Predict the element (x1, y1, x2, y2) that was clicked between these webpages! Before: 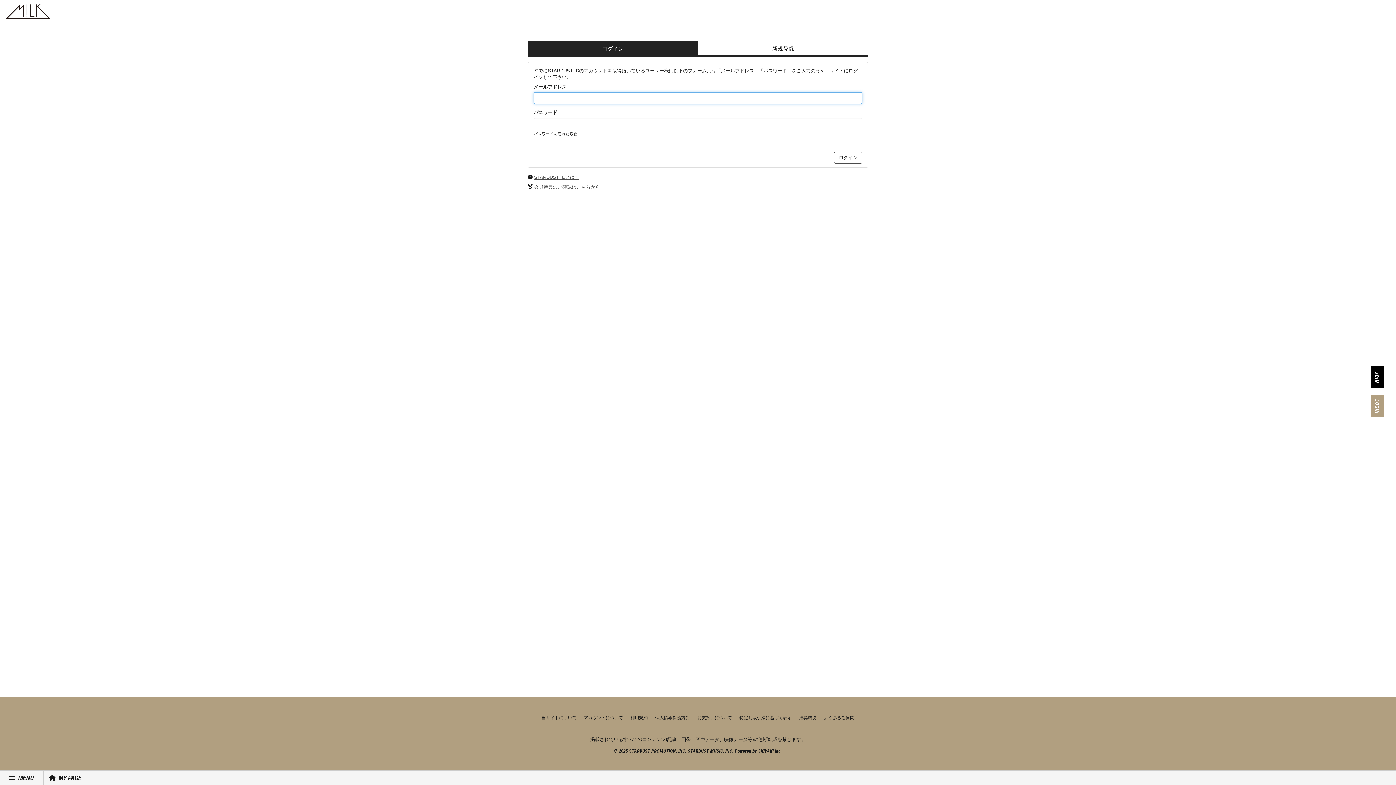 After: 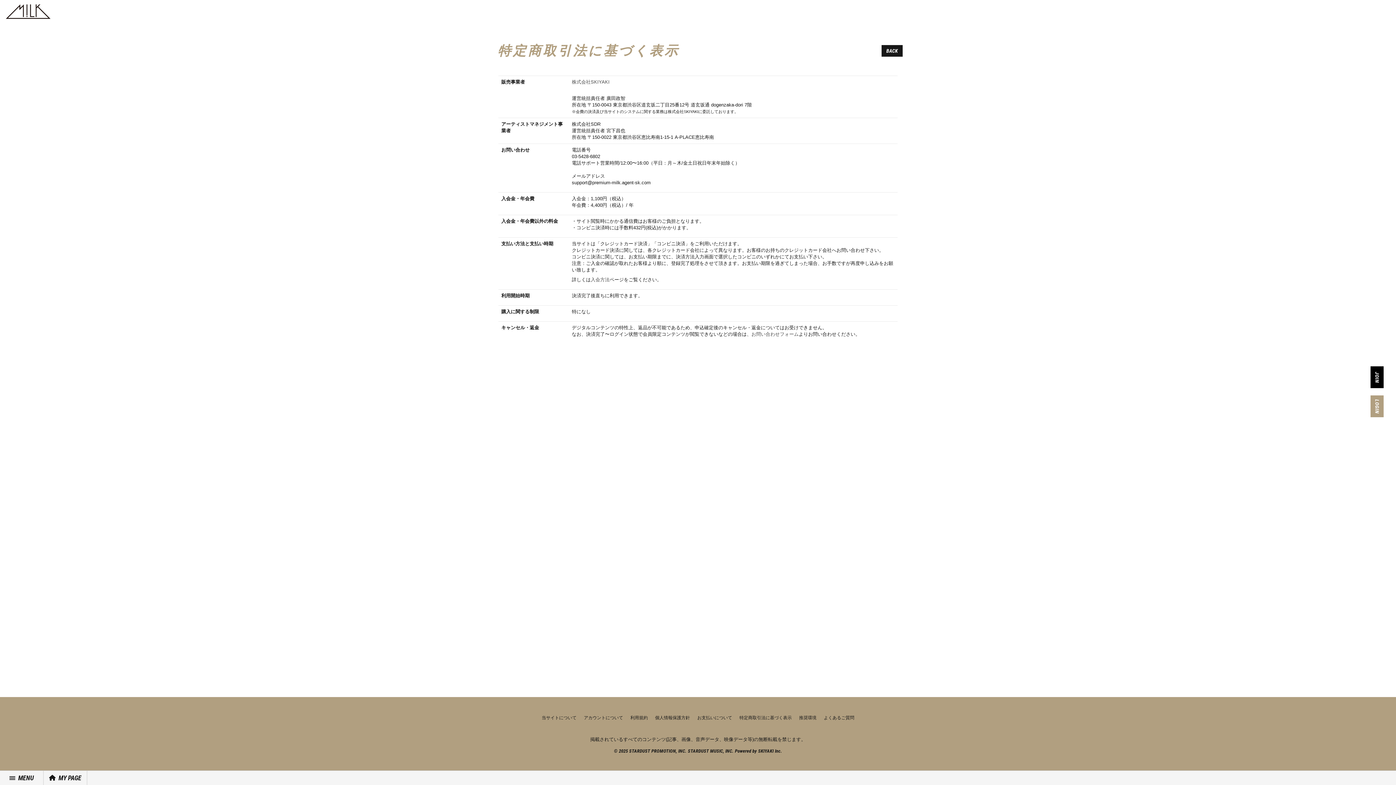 Action: label: 特定商取引法に基づく表示 bbox: (739, 716, 792, 722)